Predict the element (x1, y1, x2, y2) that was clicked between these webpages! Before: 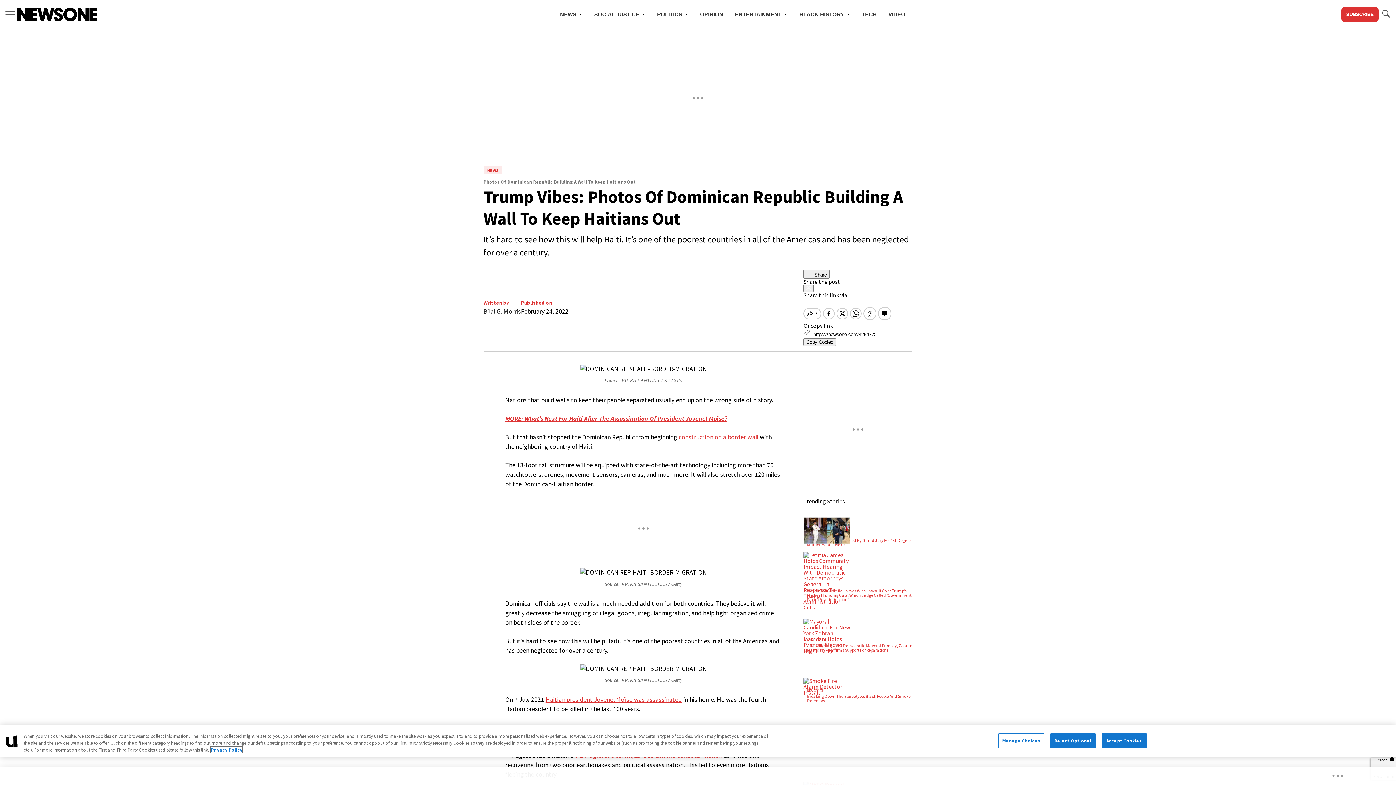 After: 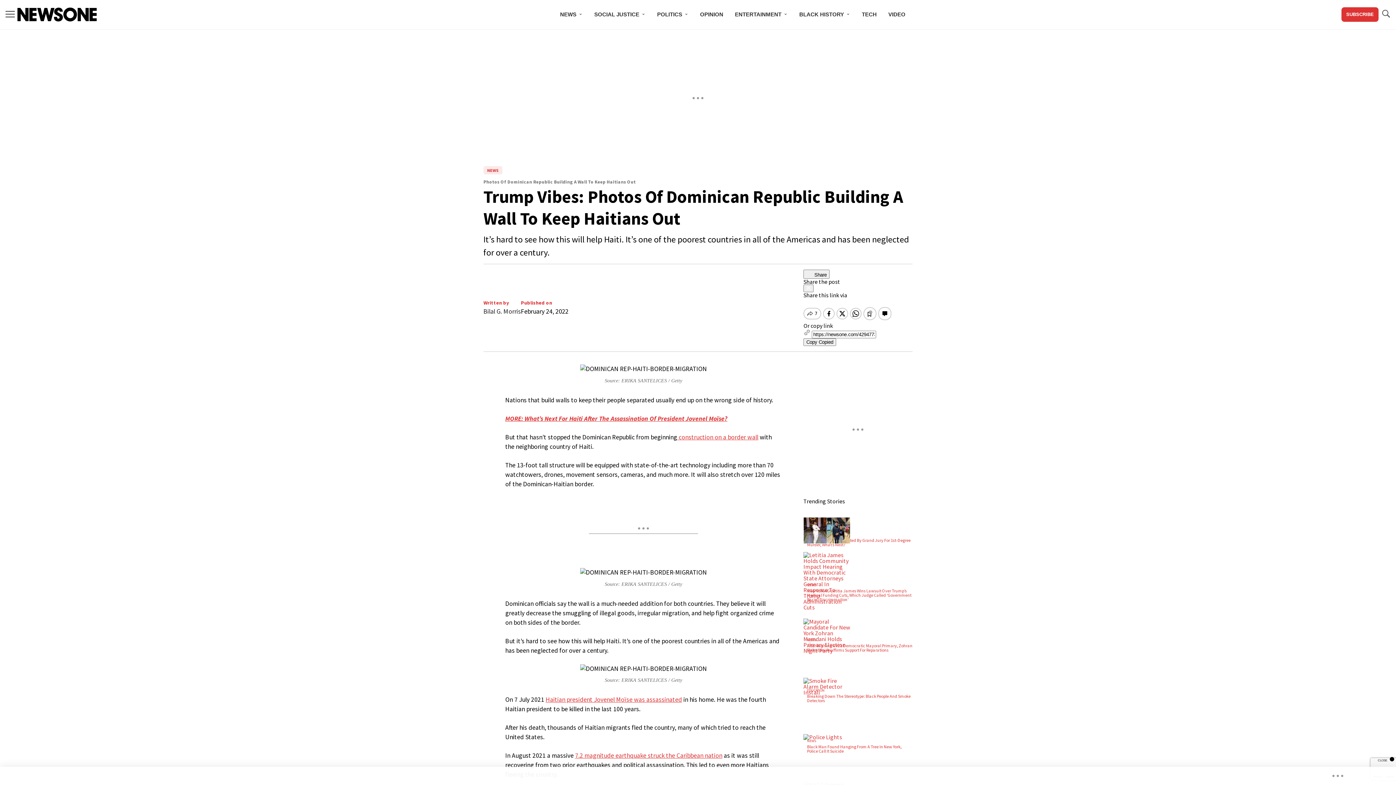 Action: label: Reject Optional bbox: (1050, 733, 1095, 748)